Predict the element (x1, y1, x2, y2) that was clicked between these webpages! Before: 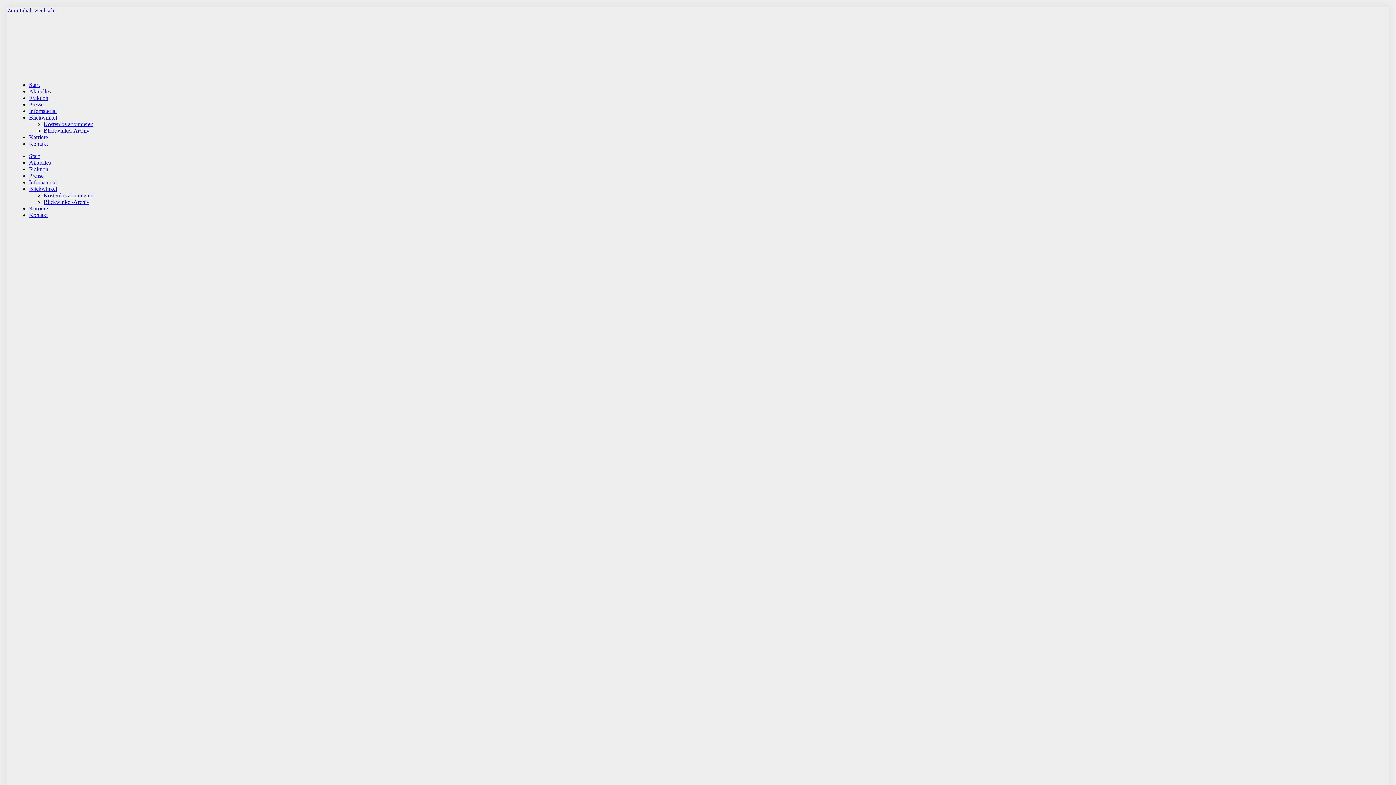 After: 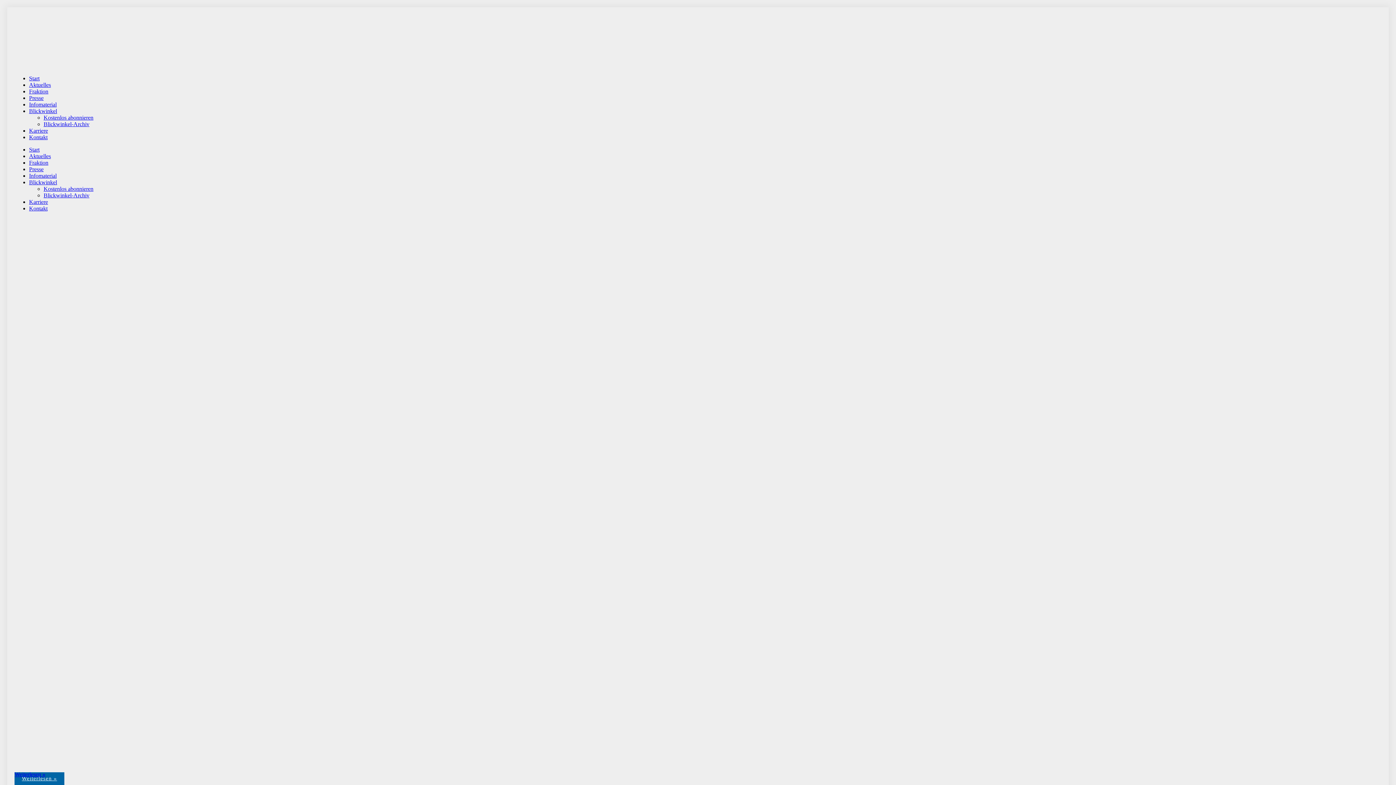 Action: bbox: (259, 224, 1137, 725)